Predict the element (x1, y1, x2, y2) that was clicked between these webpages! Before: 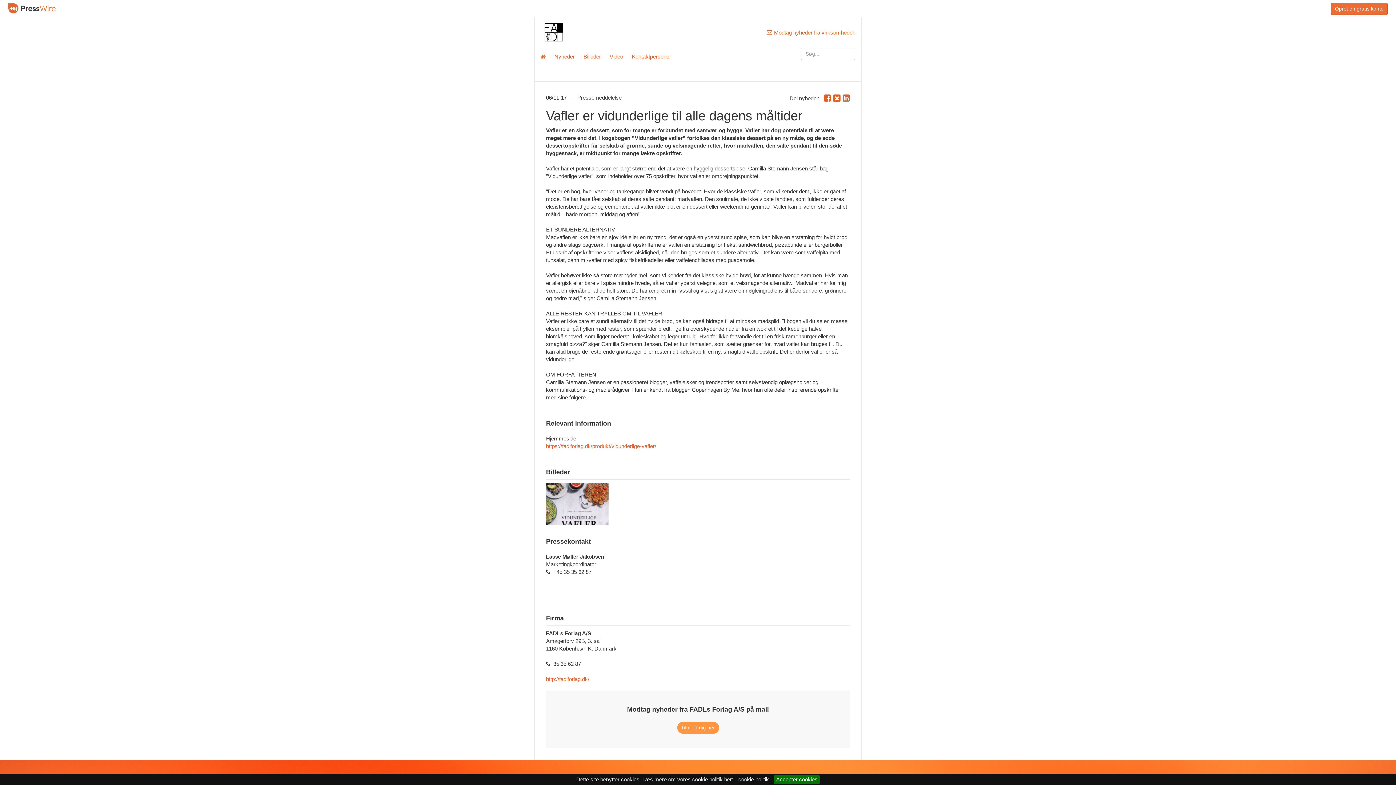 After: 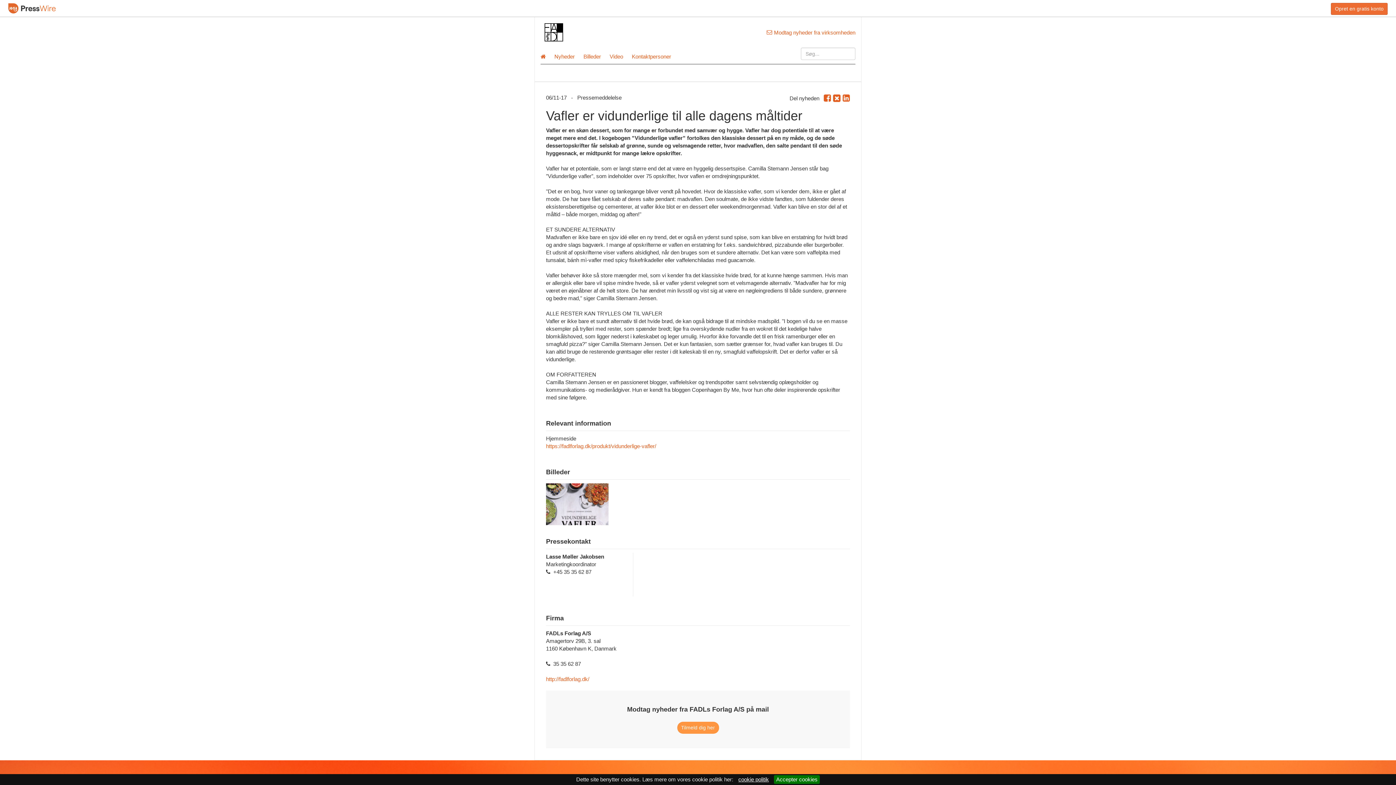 Action: bbox: (842, 95, 850, 102)